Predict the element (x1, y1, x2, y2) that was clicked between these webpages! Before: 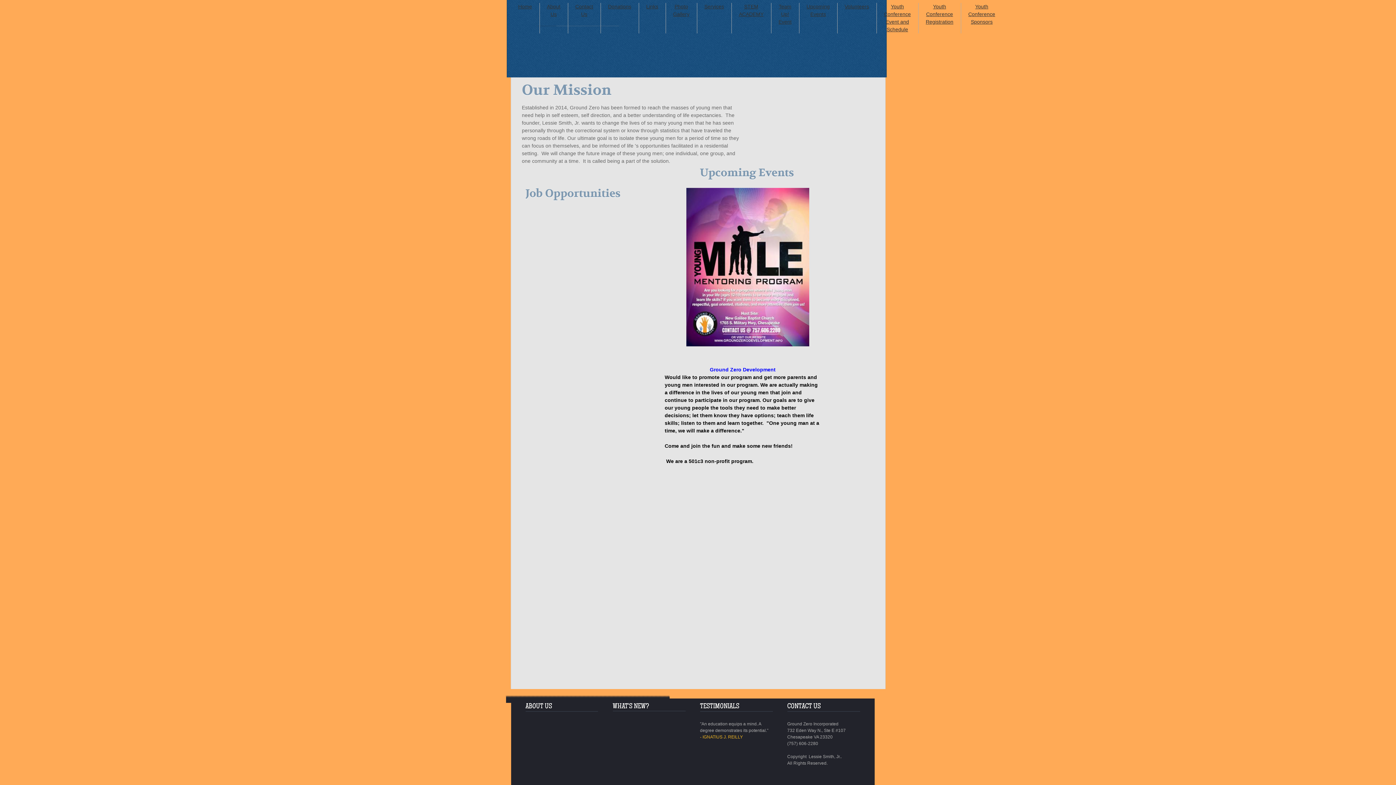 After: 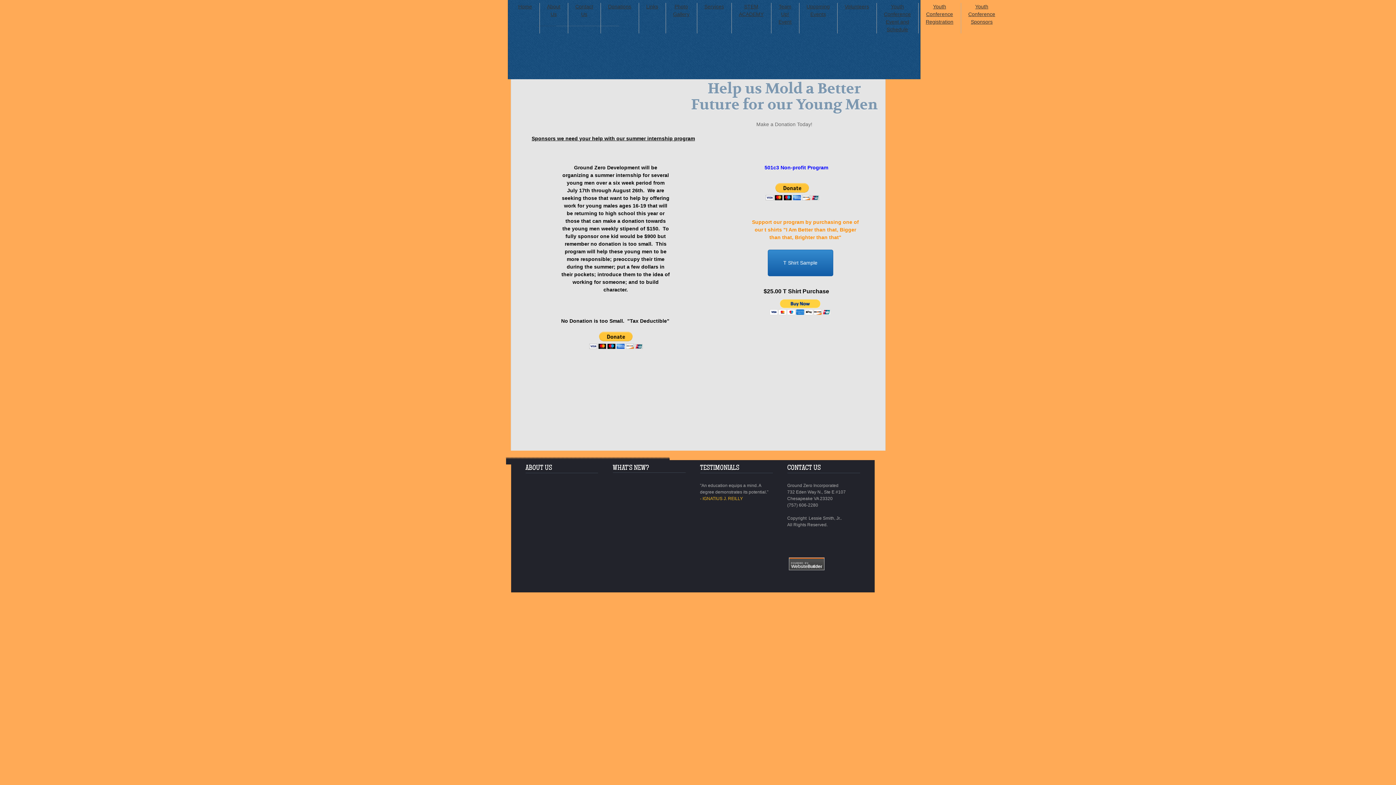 Action: label: Donations bbox: (608, 3, 631, 9)